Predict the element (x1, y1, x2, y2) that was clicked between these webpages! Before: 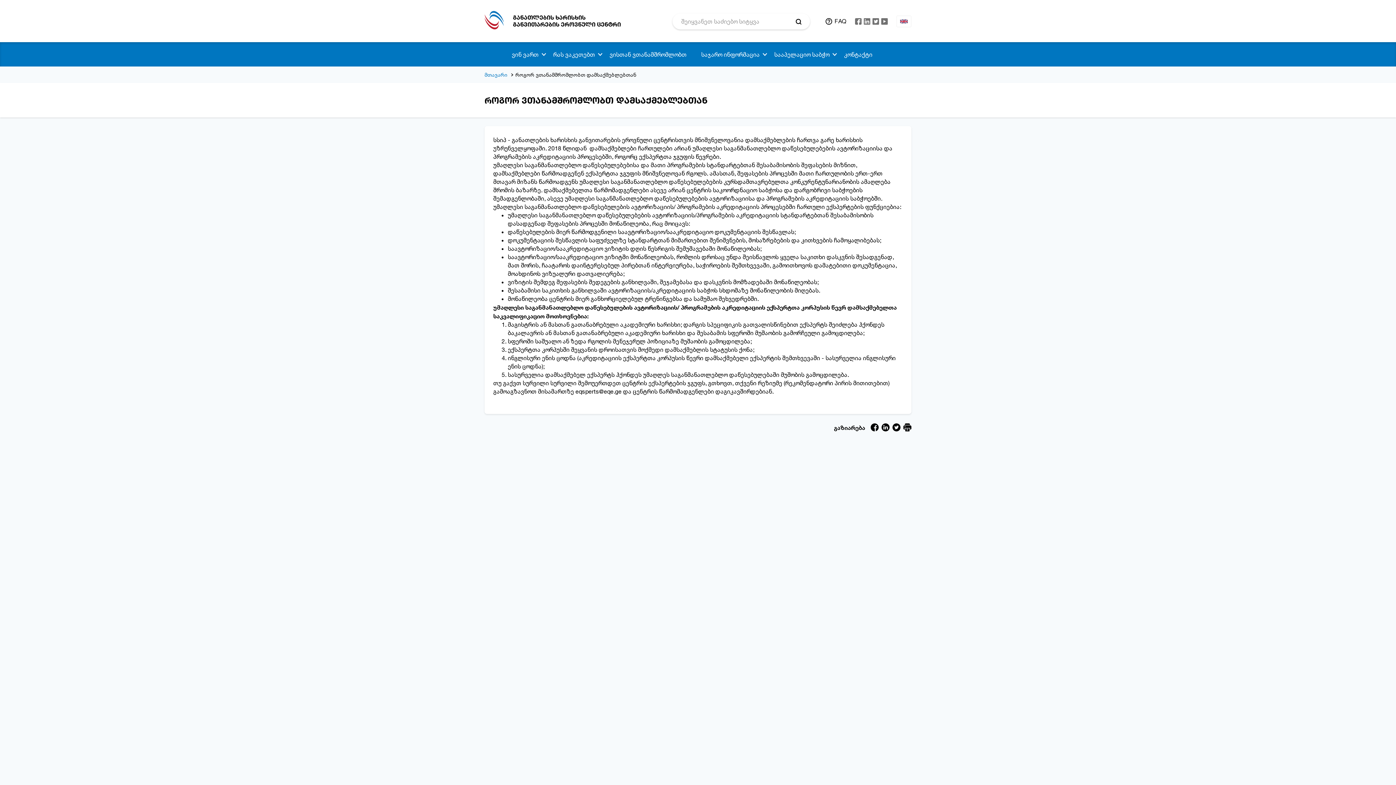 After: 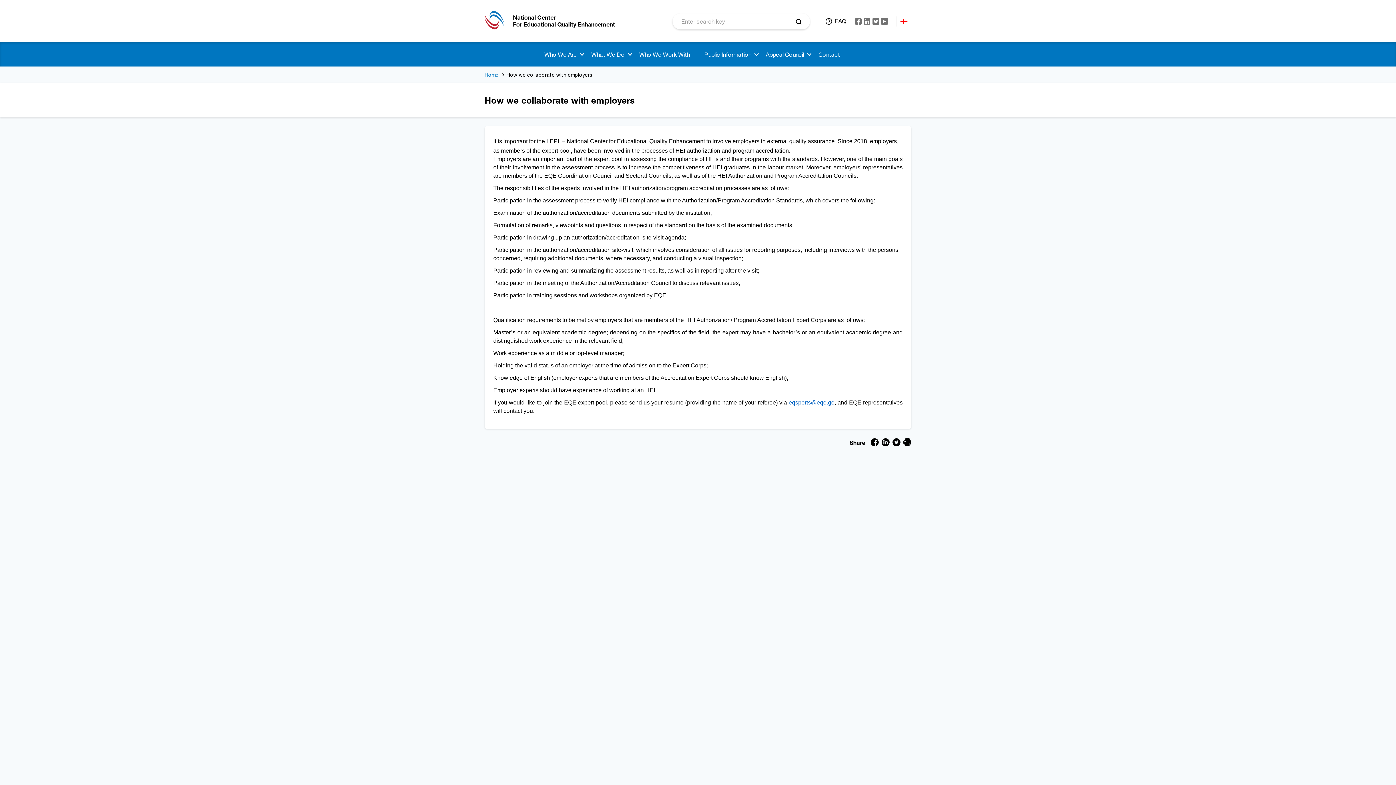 Action: bbox: (896, 15, 911, 27)